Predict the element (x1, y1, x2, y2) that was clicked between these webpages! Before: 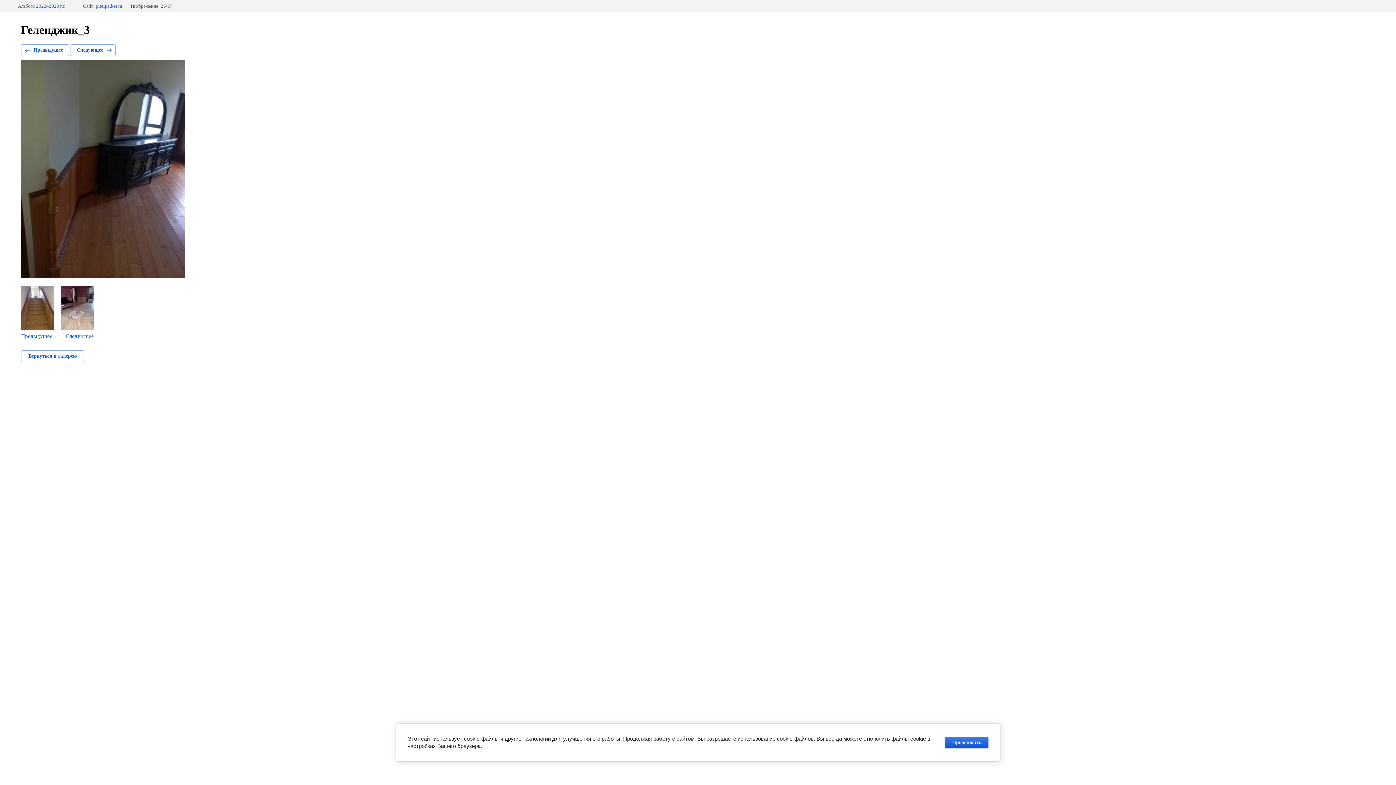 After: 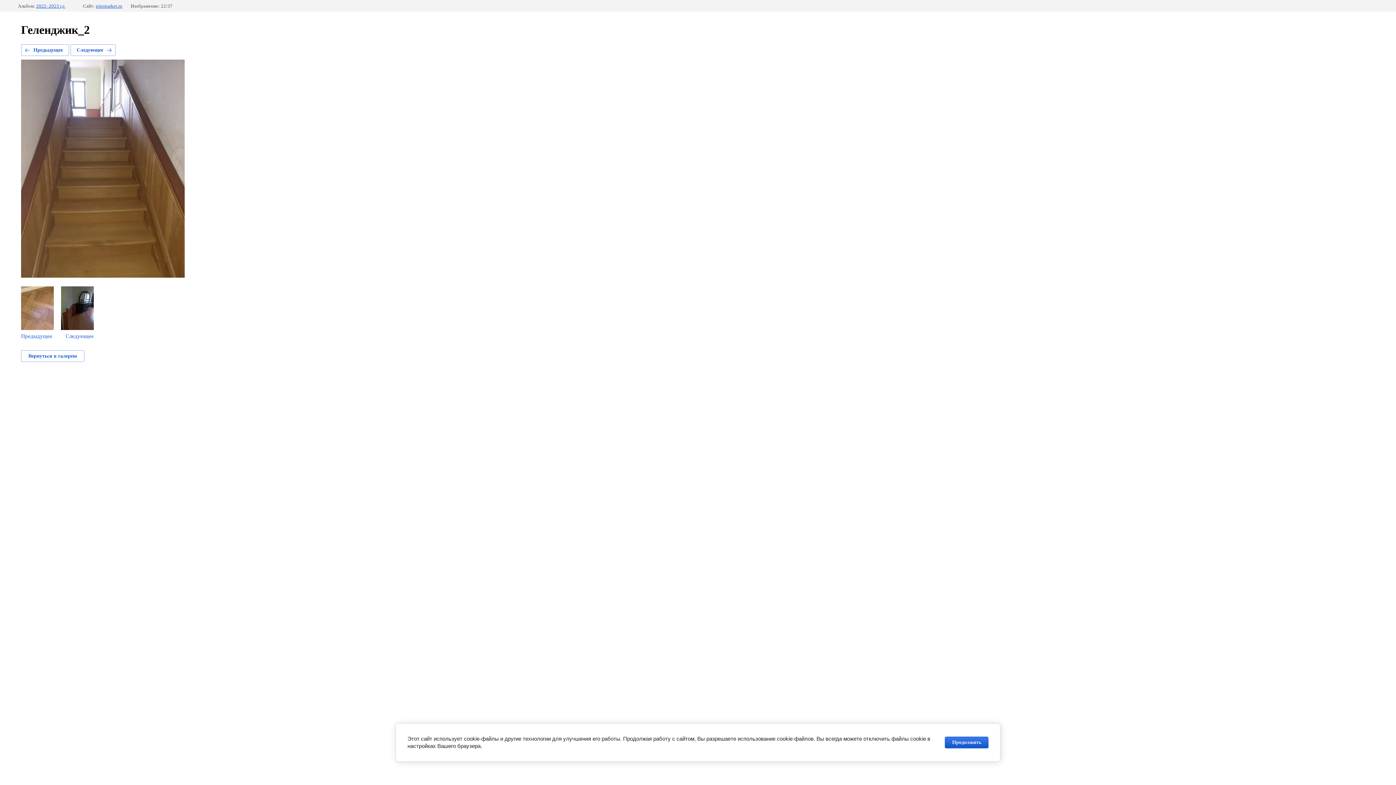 Action: label: Предыдущее bbox: (21, 44, 69, 56)